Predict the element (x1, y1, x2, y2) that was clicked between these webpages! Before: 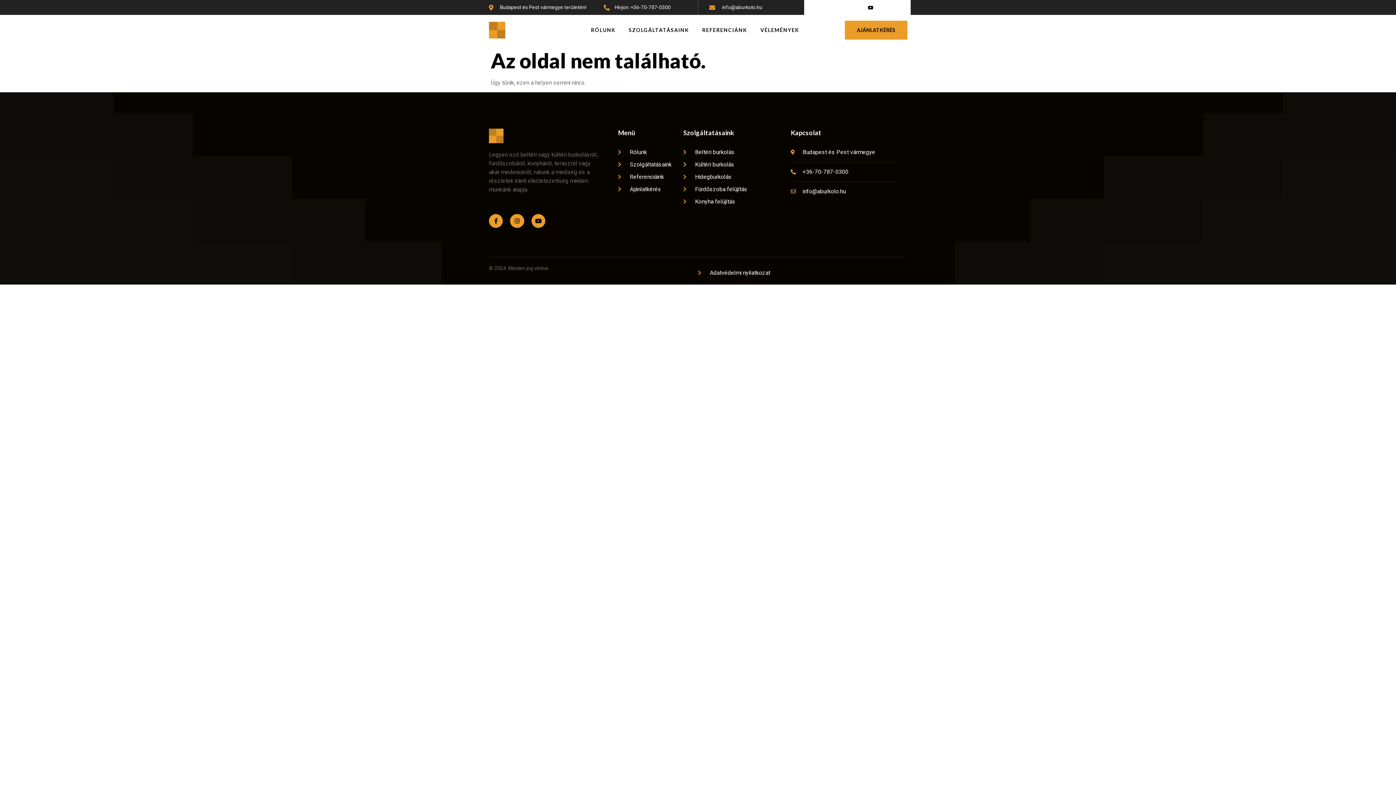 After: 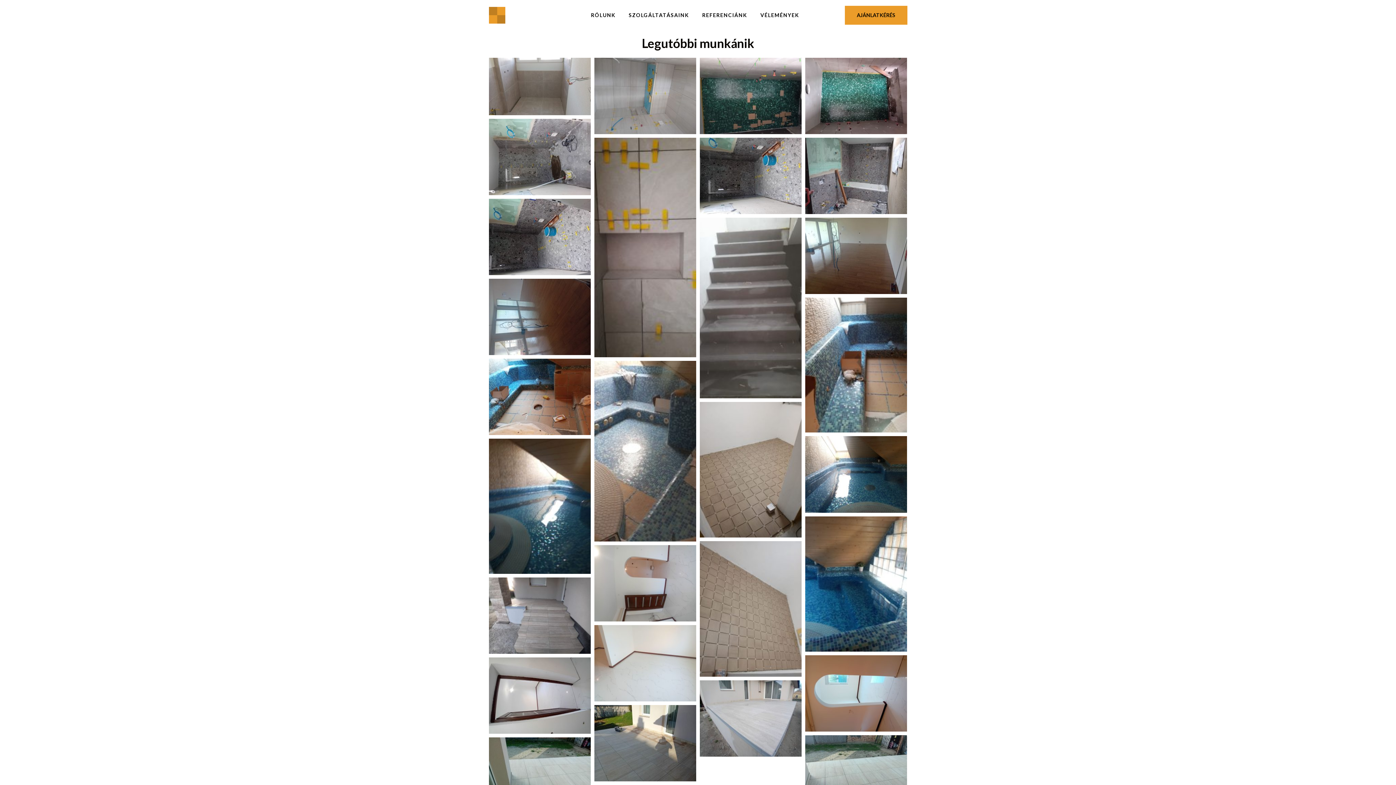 Action: bbox: (695, 14, 754, 45) label: REFERENCIÁNK